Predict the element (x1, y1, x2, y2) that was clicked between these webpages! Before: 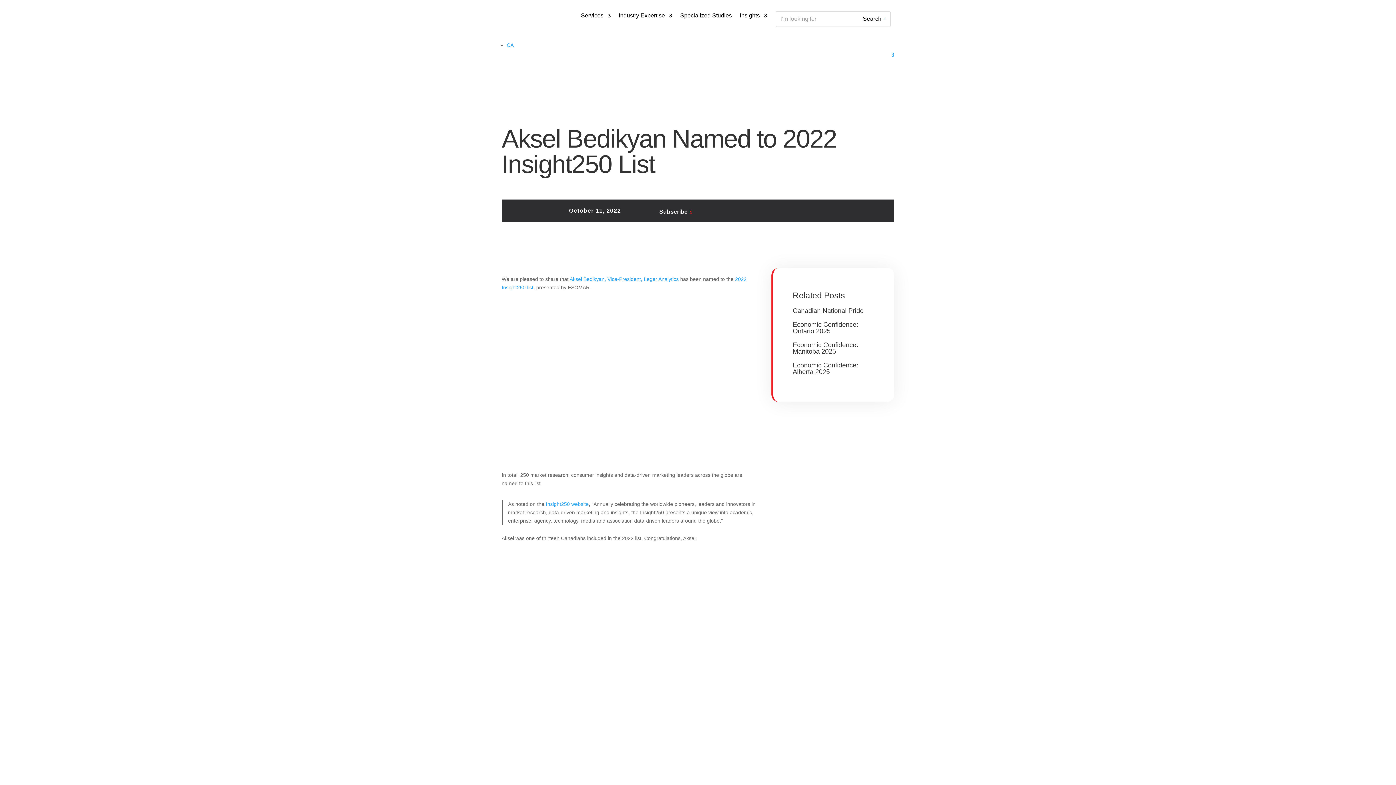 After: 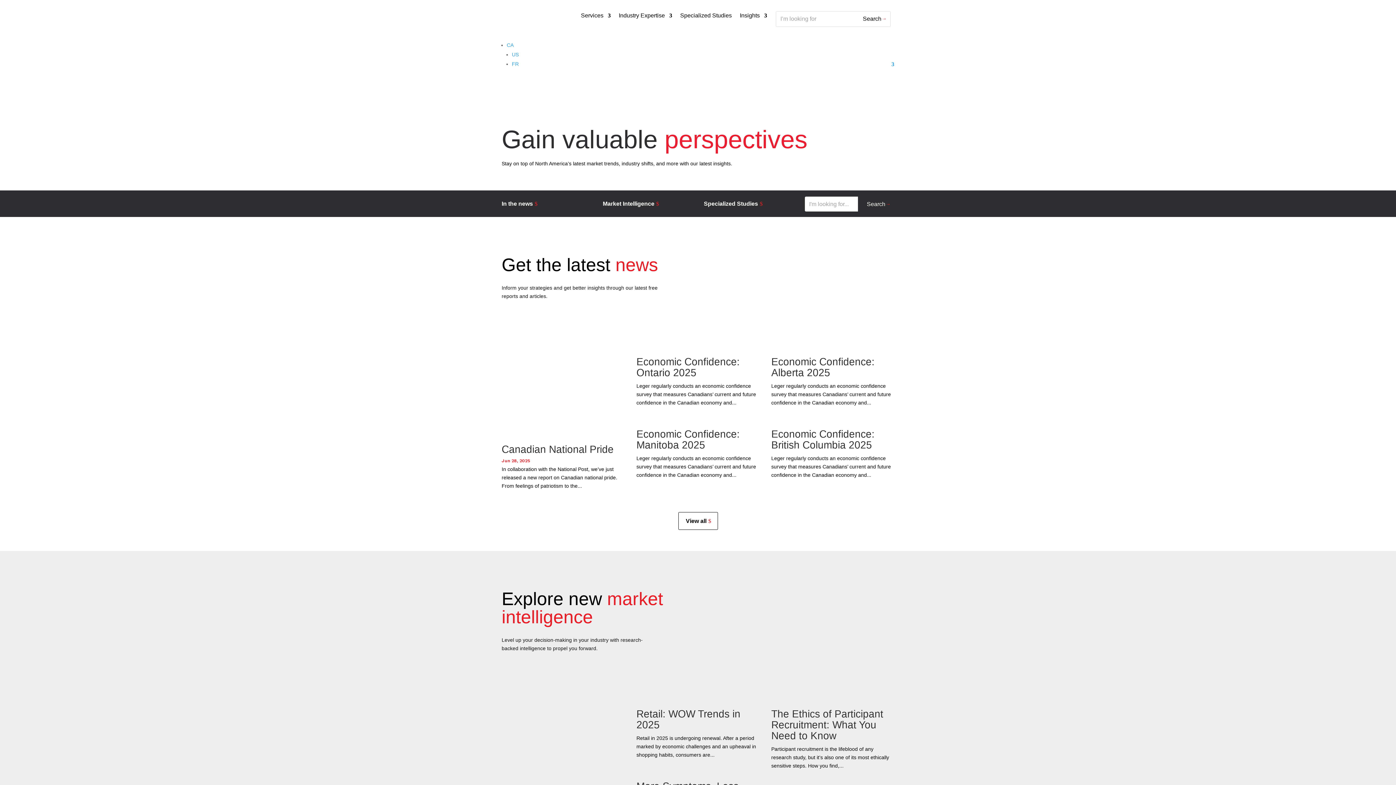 Action: label: Insights bbox: (740, 1, 767, 29)